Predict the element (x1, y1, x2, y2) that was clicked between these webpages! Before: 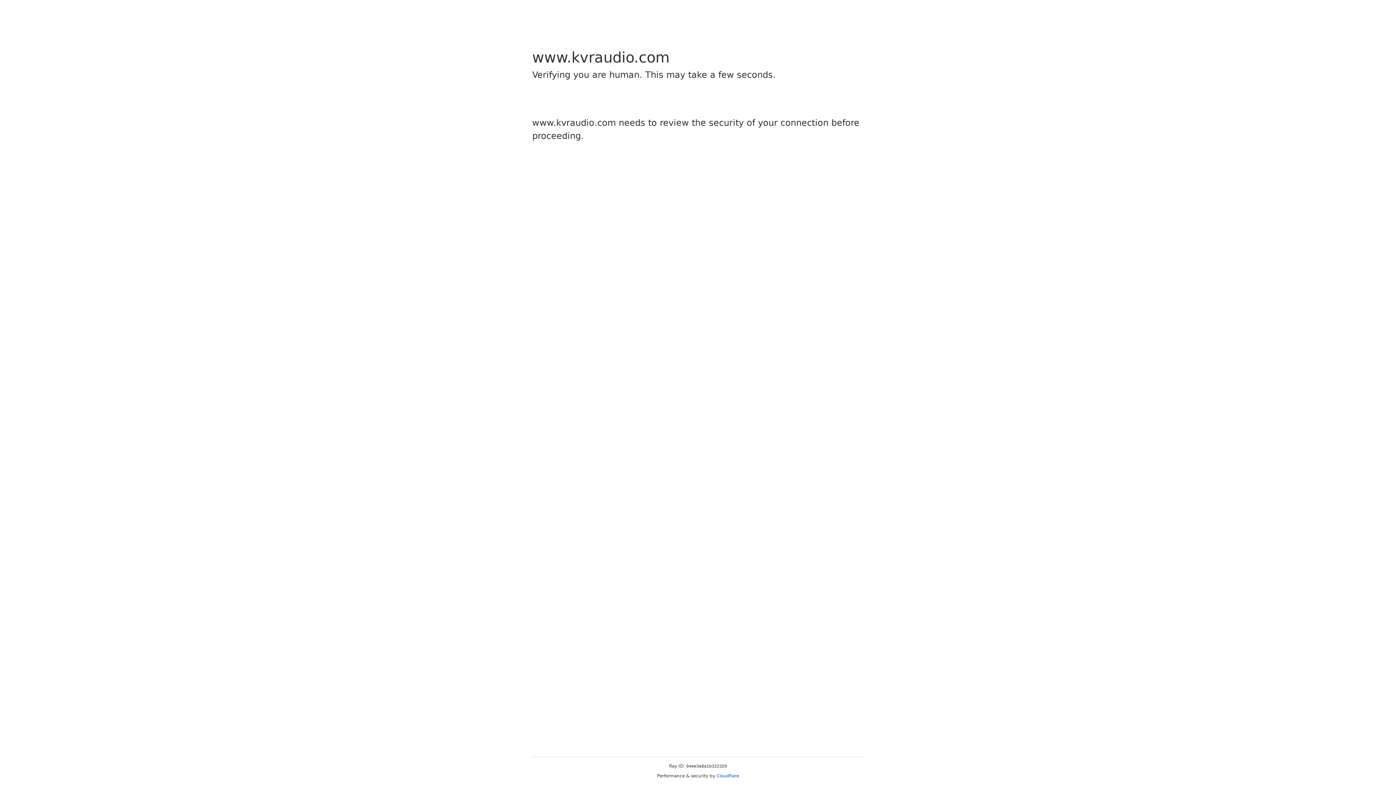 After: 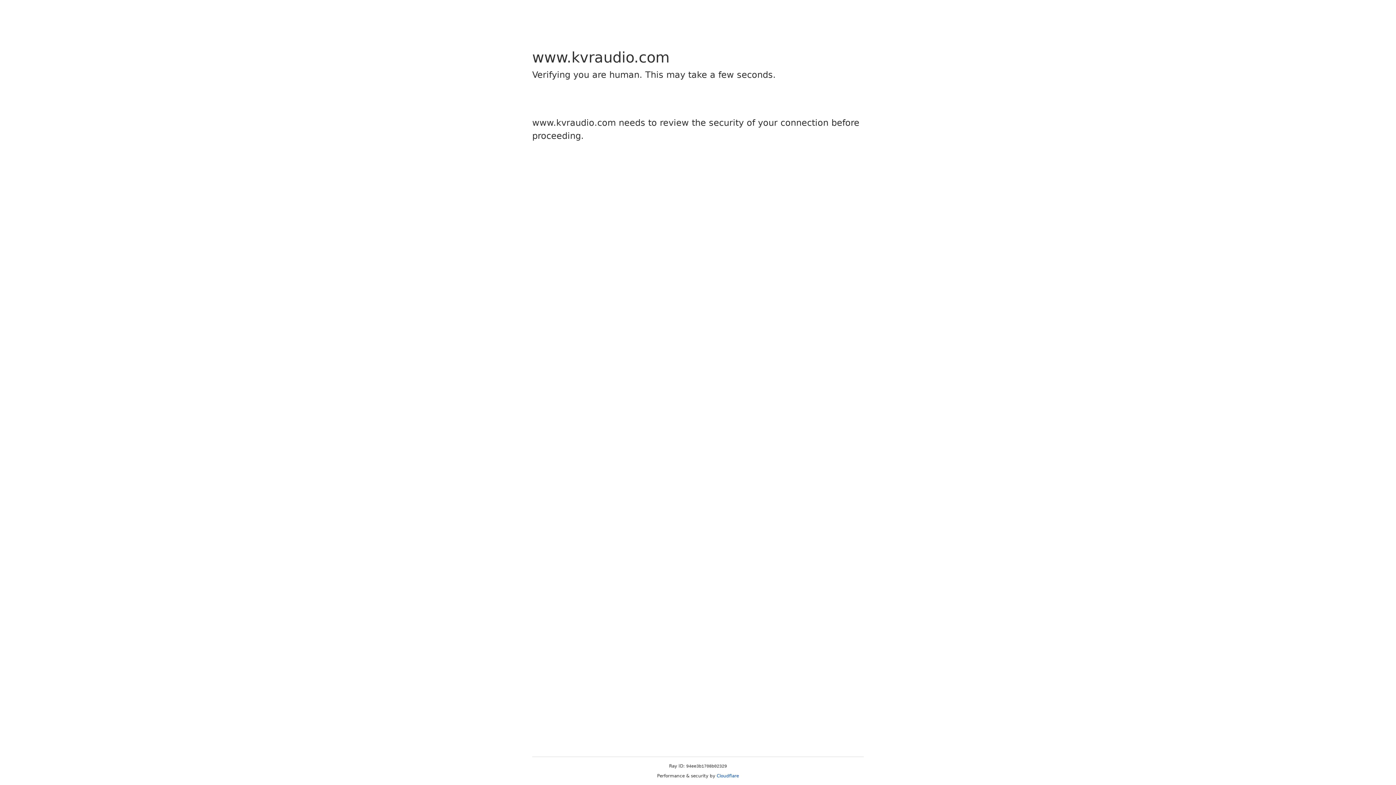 Action: bbox: (716, 773, 739, 778) label: Cloudflare